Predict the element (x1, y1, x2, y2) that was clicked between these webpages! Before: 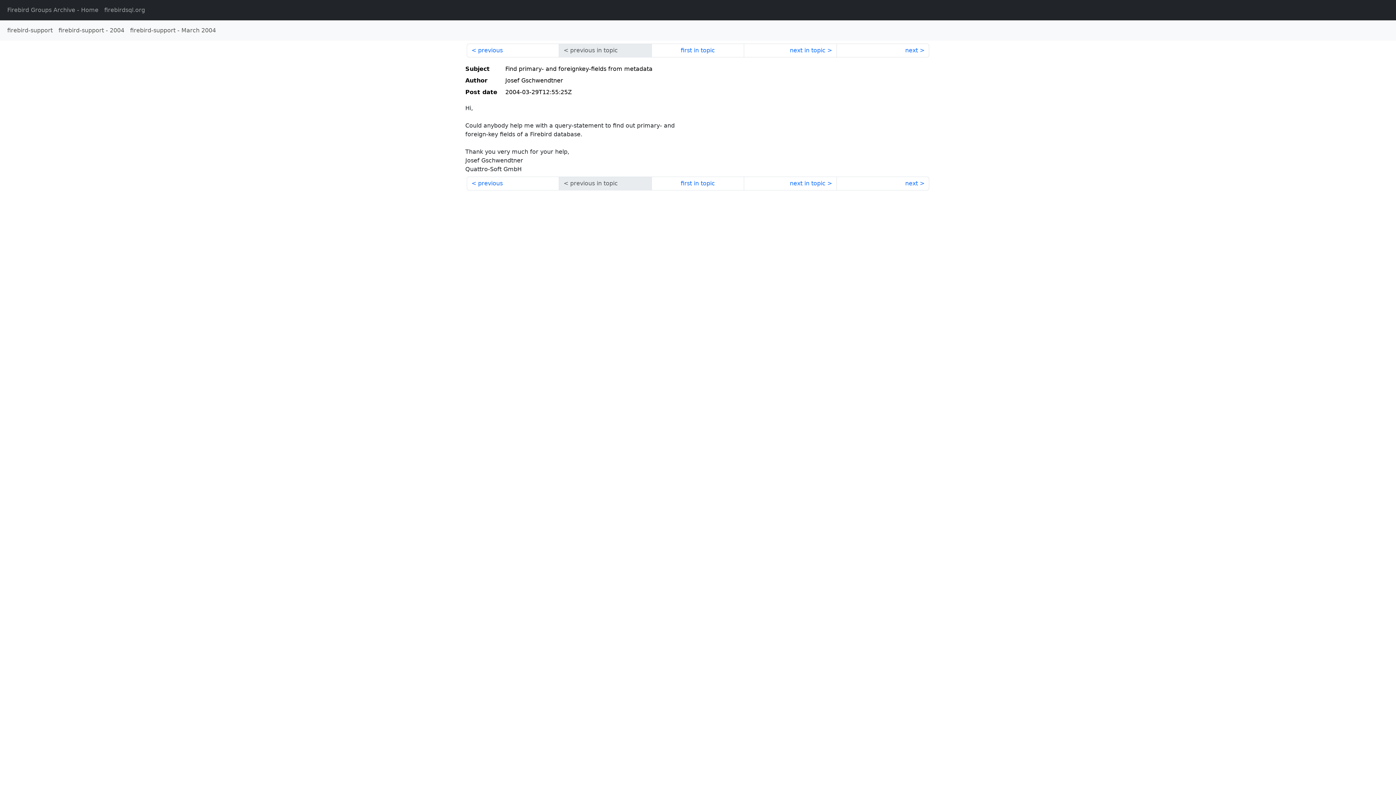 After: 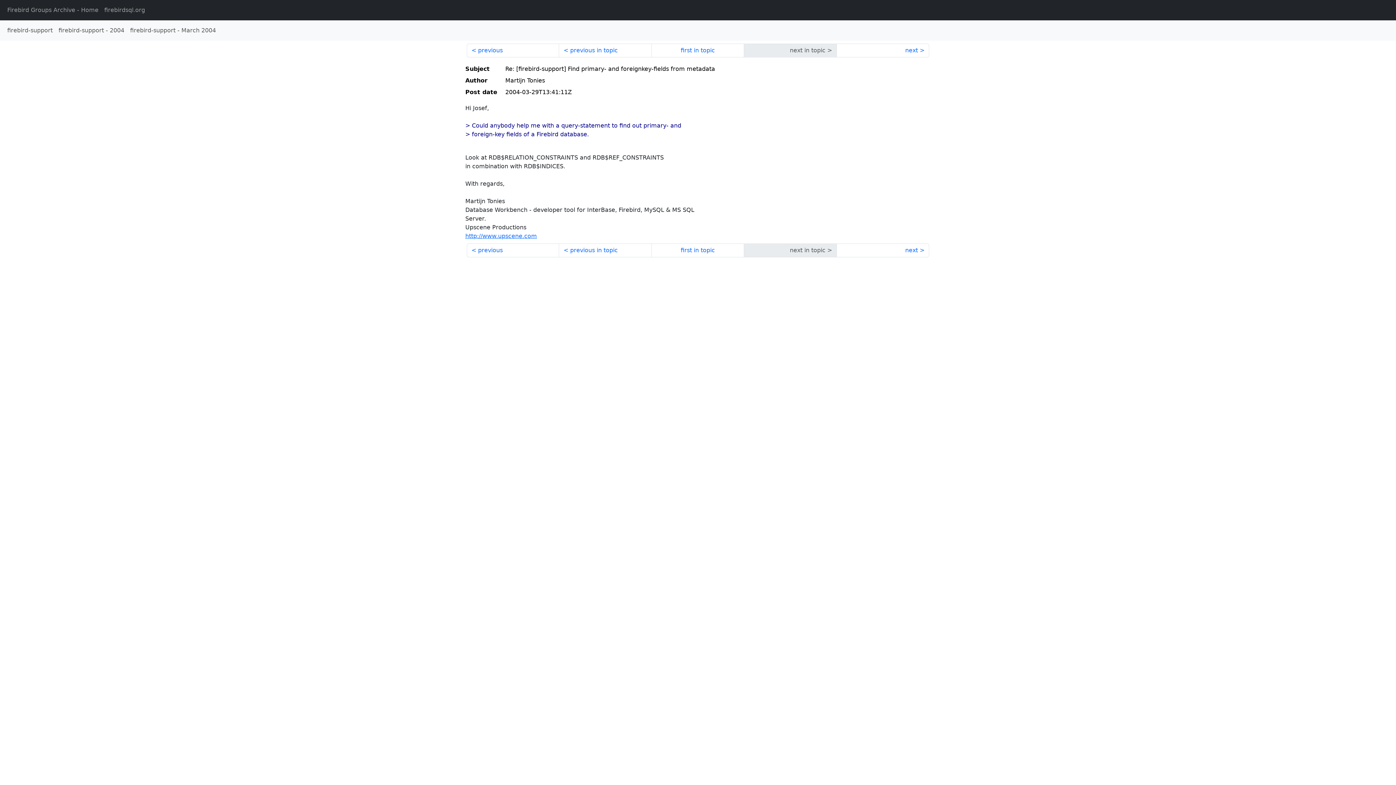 Action: label: next in topic bbox: (744, 176, 836, 190)